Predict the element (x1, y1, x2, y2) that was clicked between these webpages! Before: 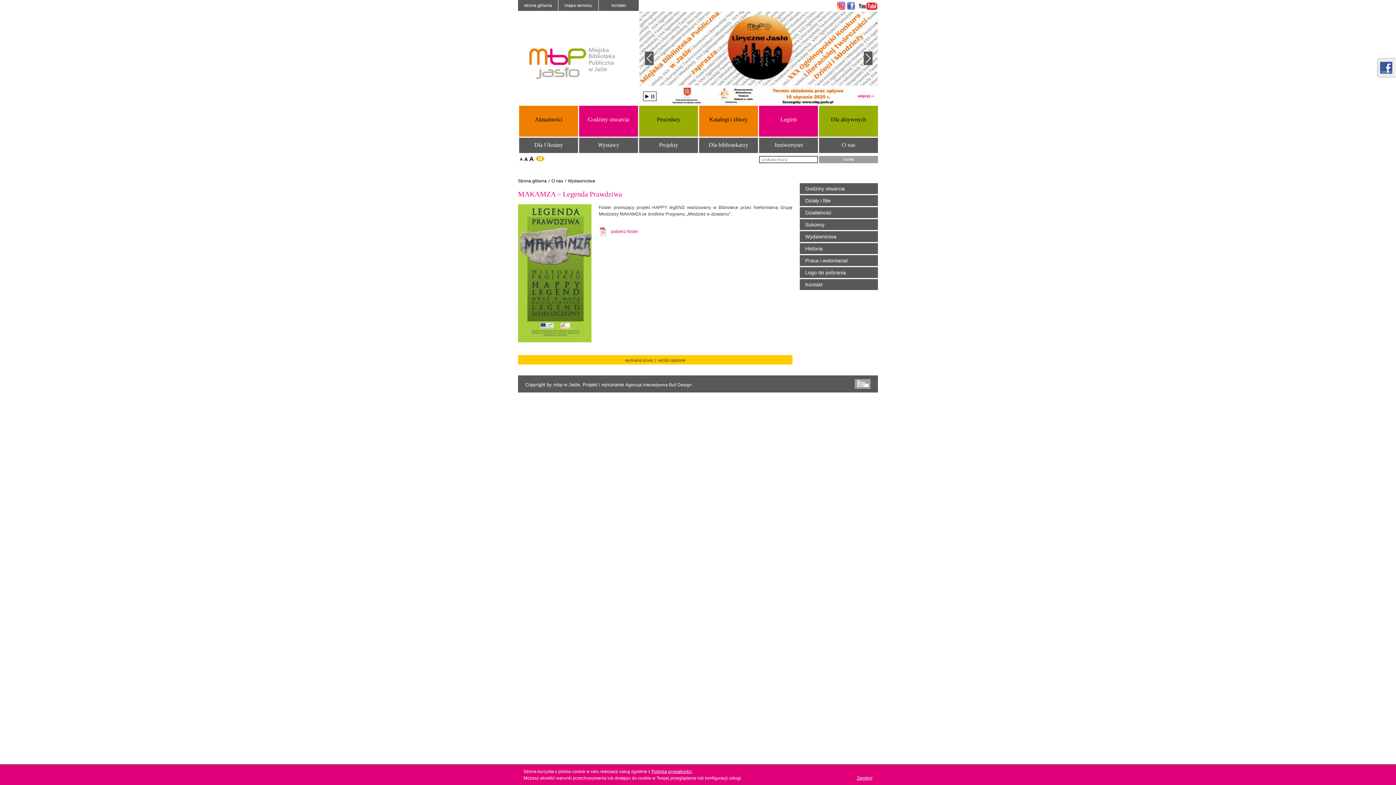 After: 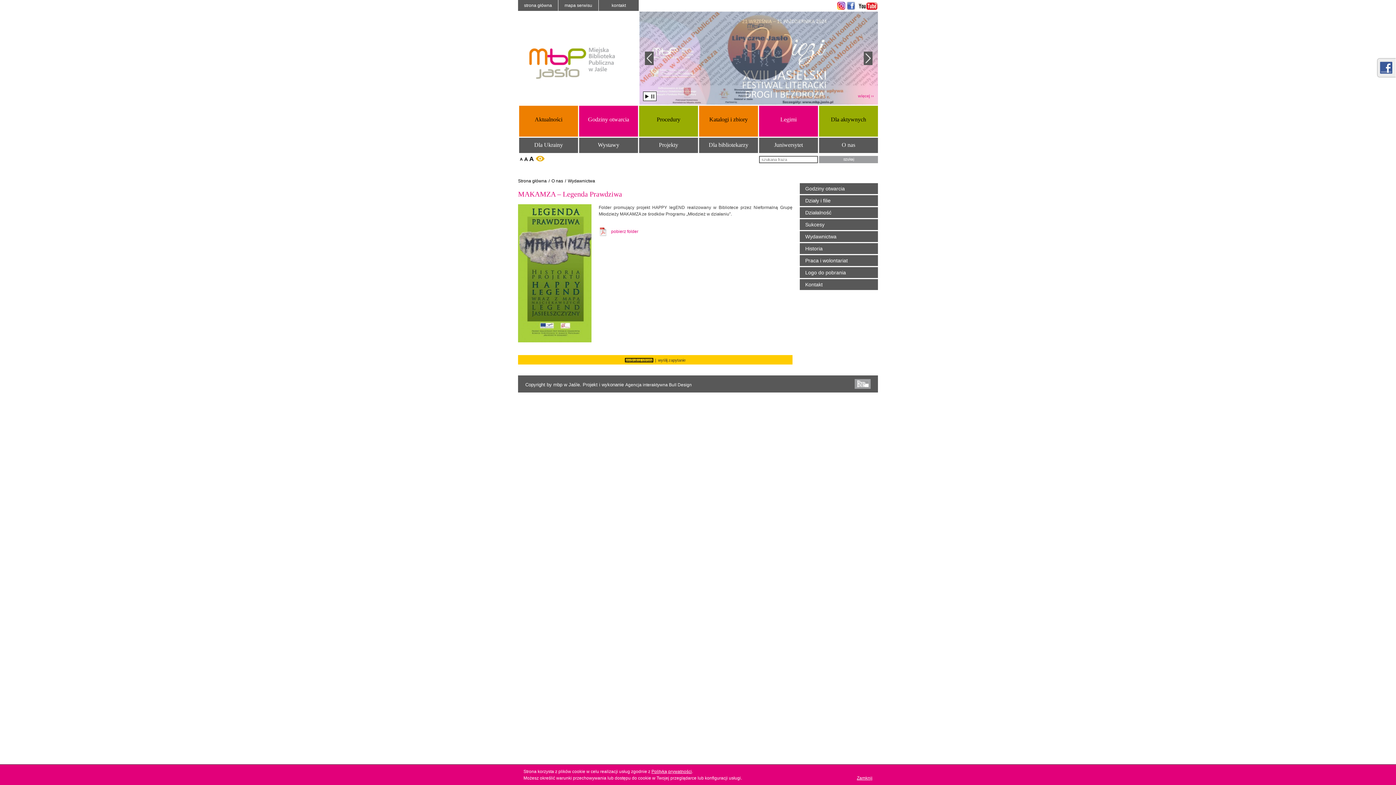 Action: bbox: (625, 358, 653, 362) label: wydrukuj stronę